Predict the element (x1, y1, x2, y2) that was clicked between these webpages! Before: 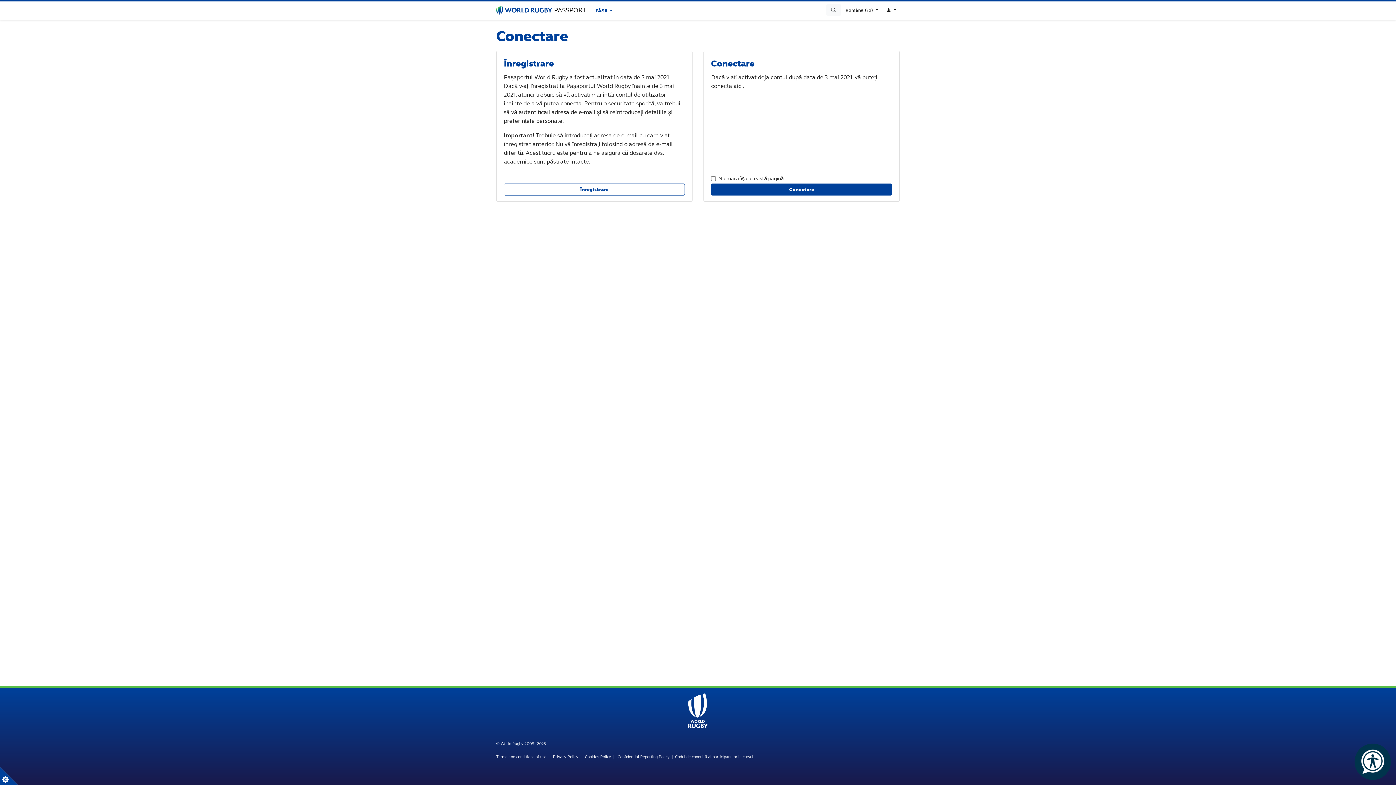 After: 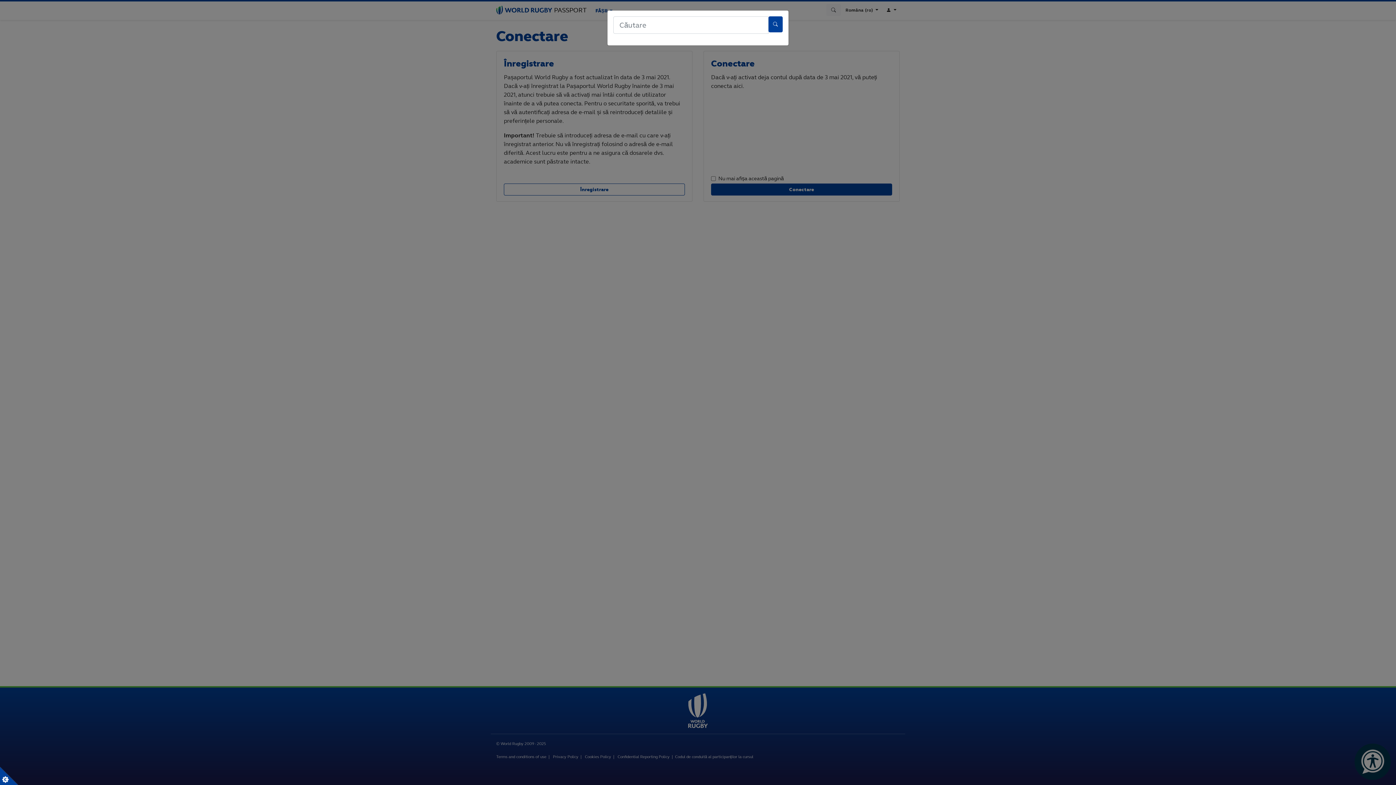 Action: bbox: (826, 4, 841, 16)